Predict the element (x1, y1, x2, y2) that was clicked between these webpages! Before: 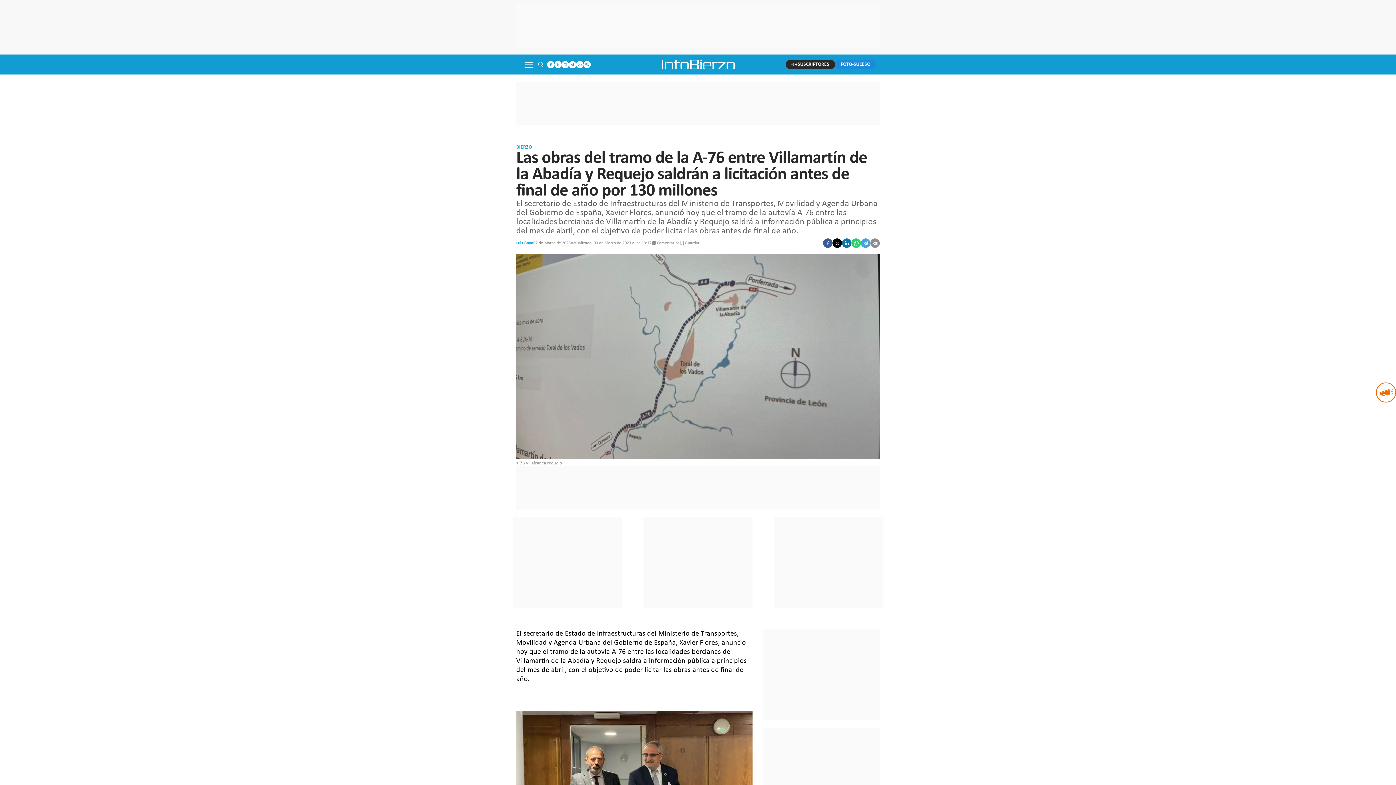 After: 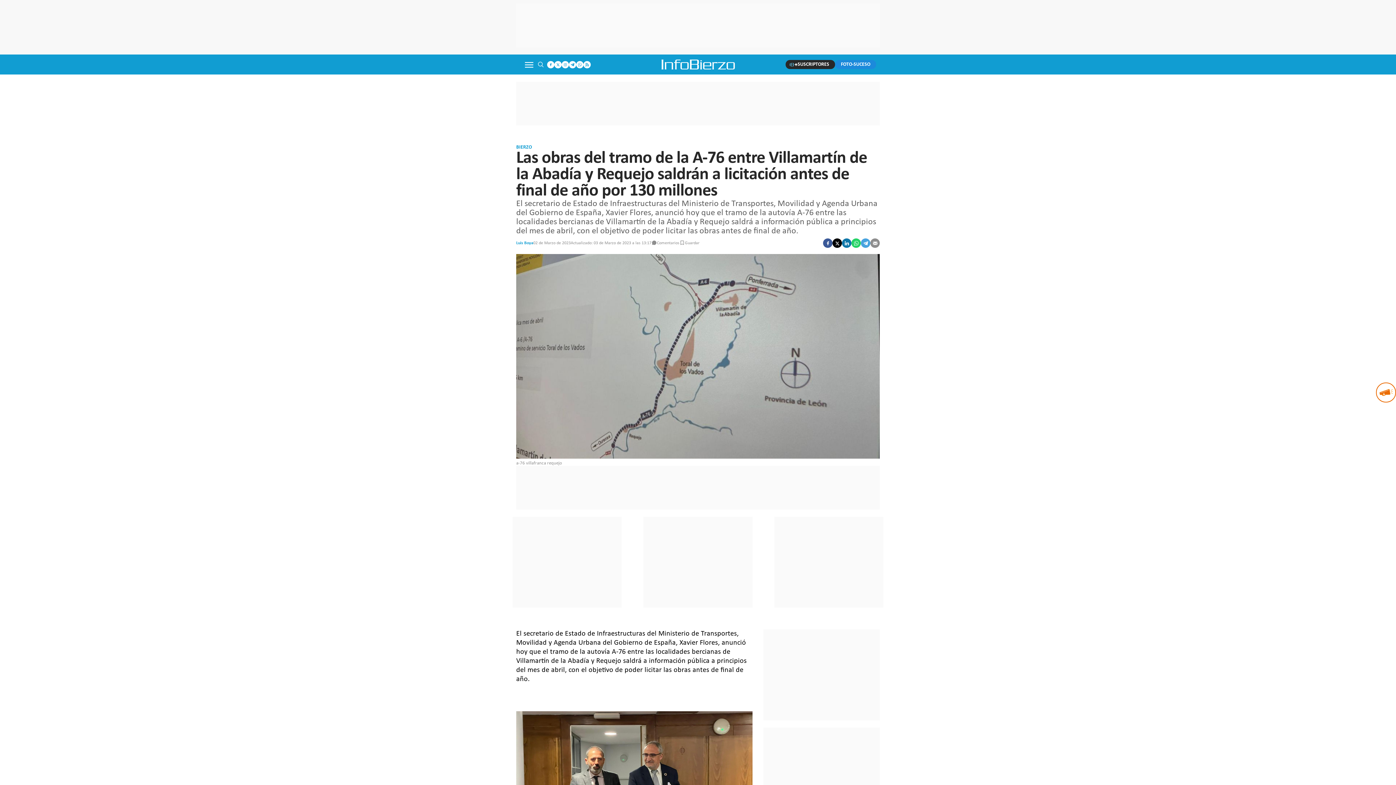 Action: bbox: (832, 238, 842, 248)